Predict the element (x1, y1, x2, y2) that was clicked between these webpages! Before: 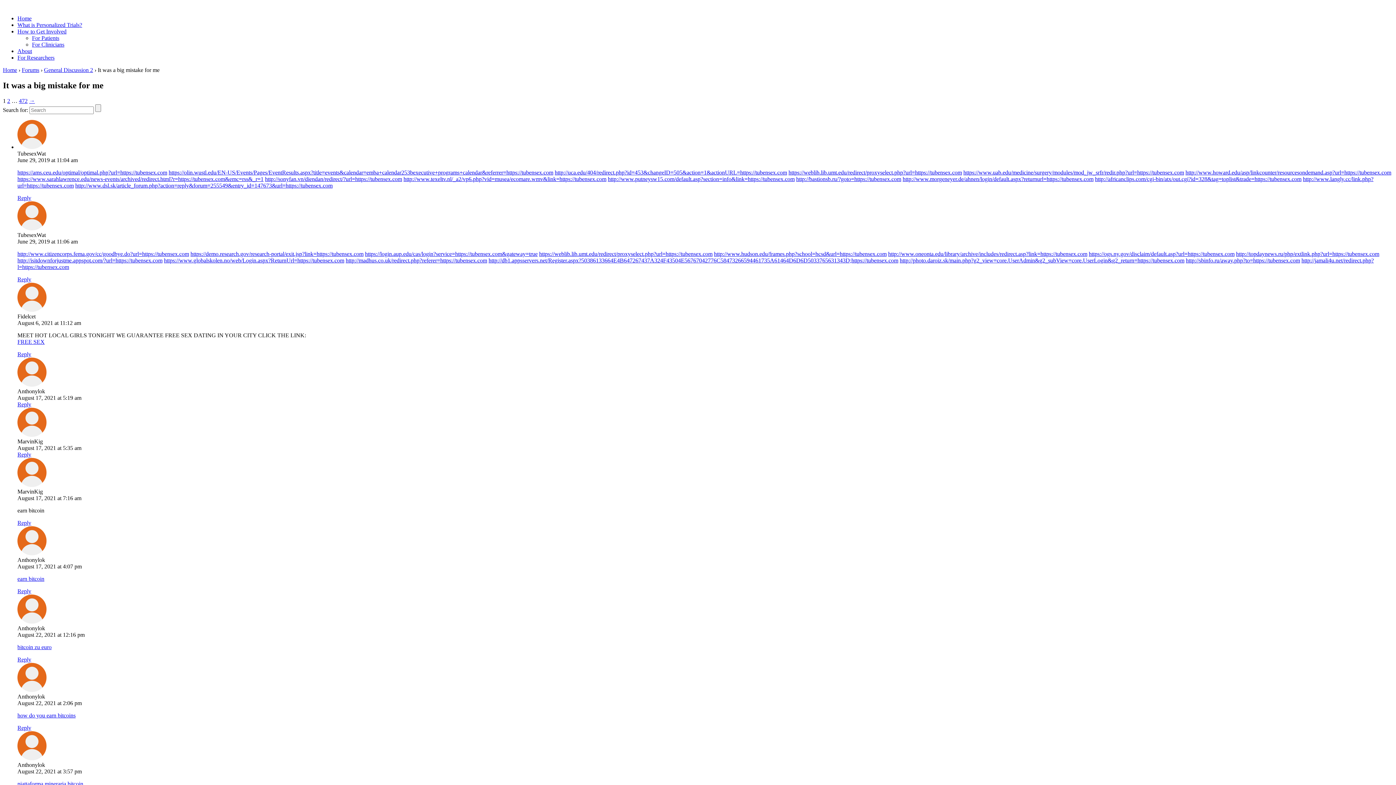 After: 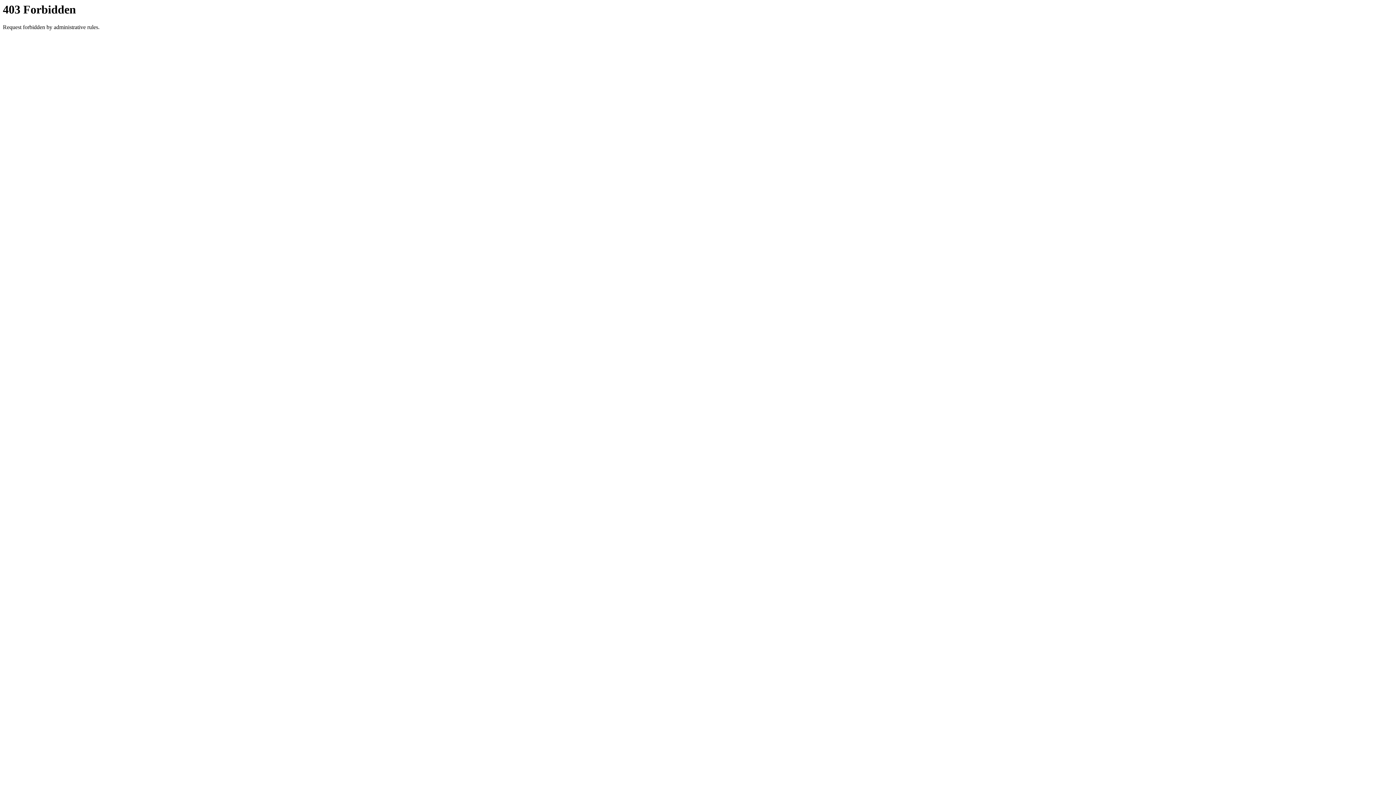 Action: label: http://photo.daroiz.sk/main.php?g2_view=core.UserAdmin&g2_subView=core.UserLogin&g2_return=https://tubensex.com bbox: (900, 257, 1184, 263)